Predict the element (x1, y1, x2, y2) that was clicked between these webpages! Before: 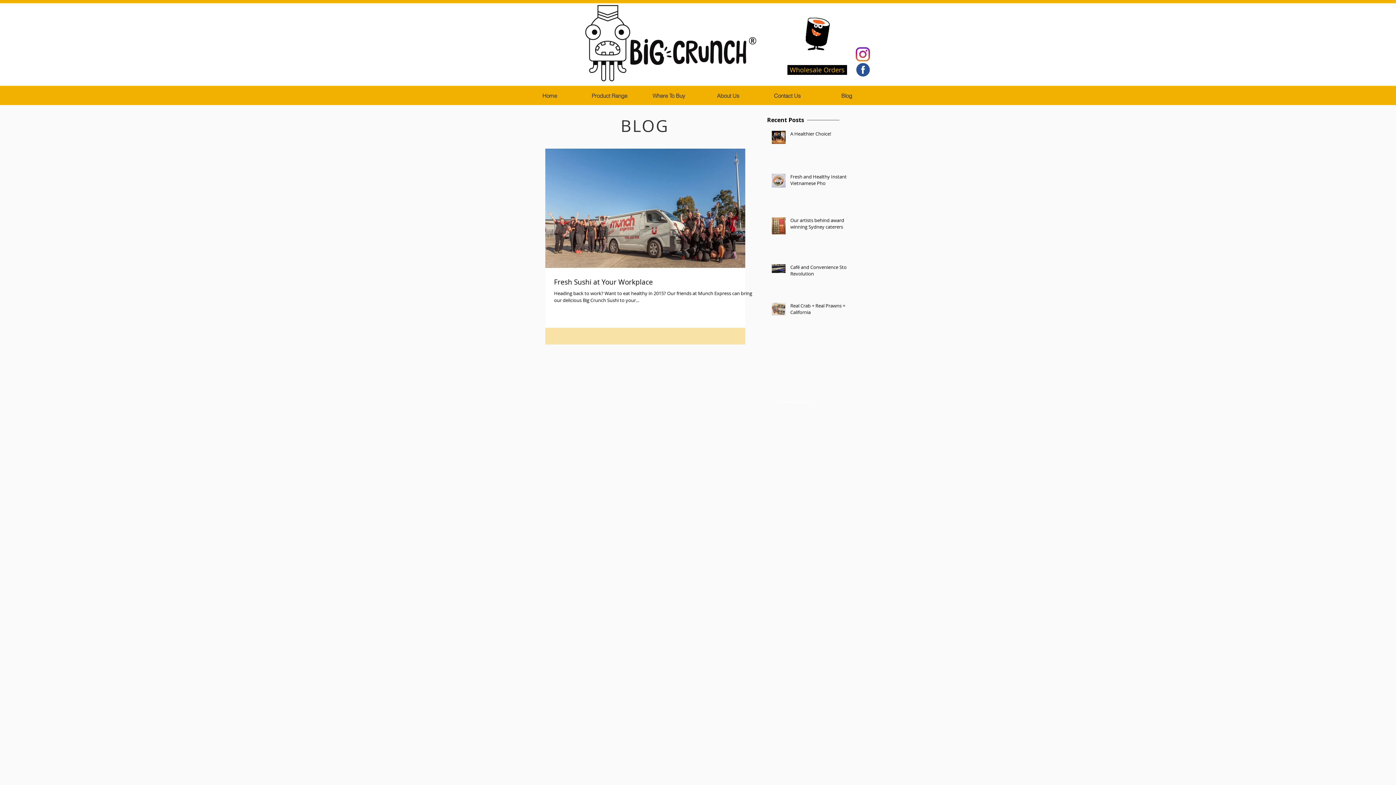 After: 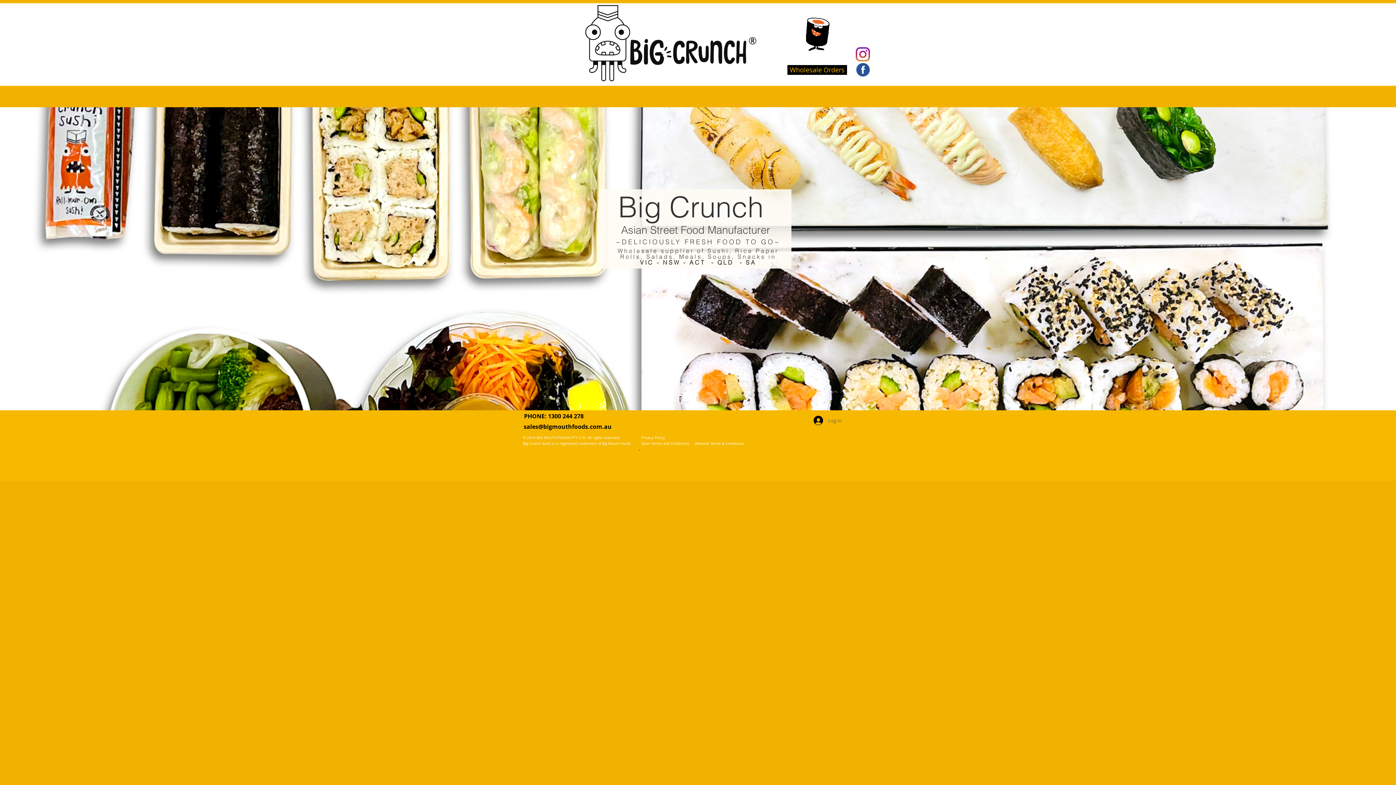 Action: label: Home bbox: (520, 86, 579, 105)